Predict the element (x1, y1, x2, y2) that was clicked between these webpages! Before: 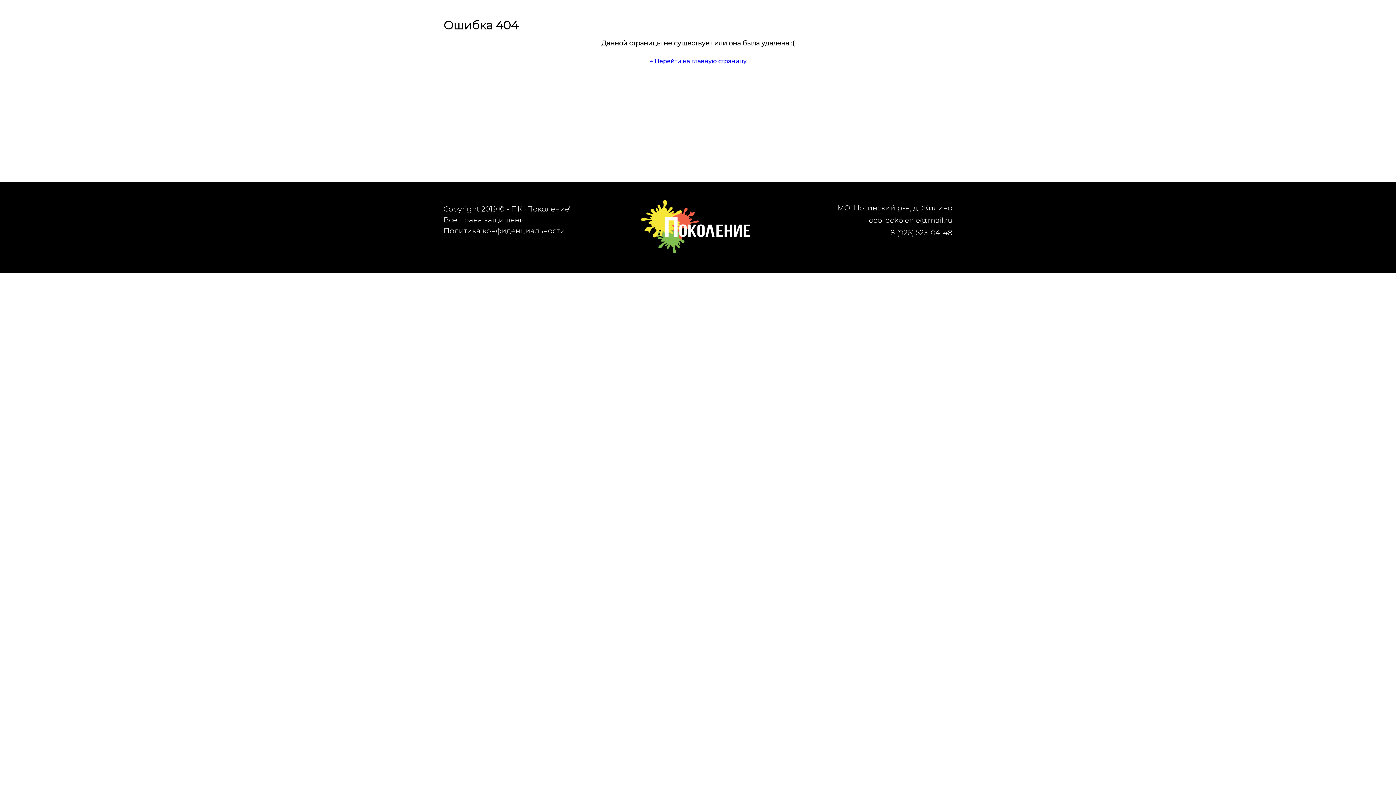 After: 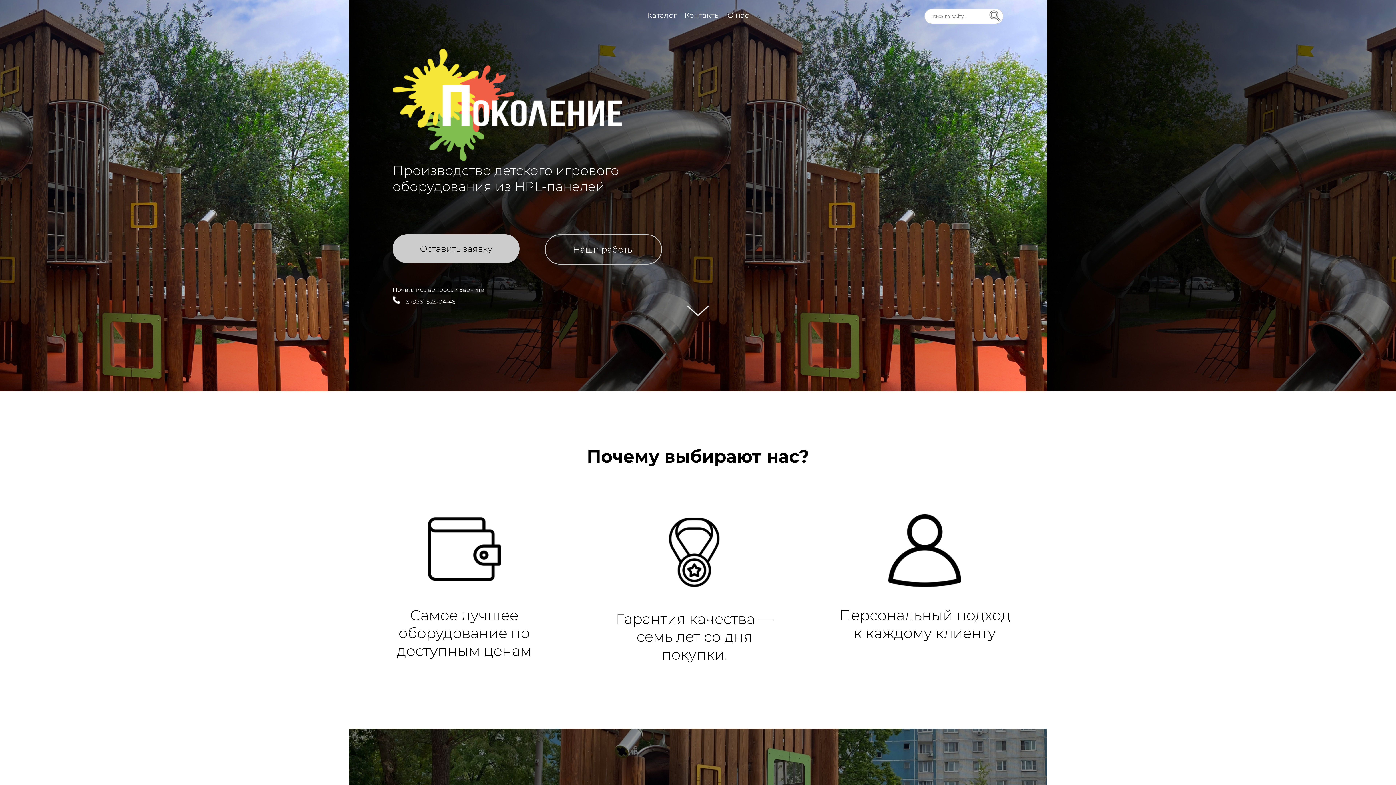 Action: bbox: (641, 248, 750, 254)